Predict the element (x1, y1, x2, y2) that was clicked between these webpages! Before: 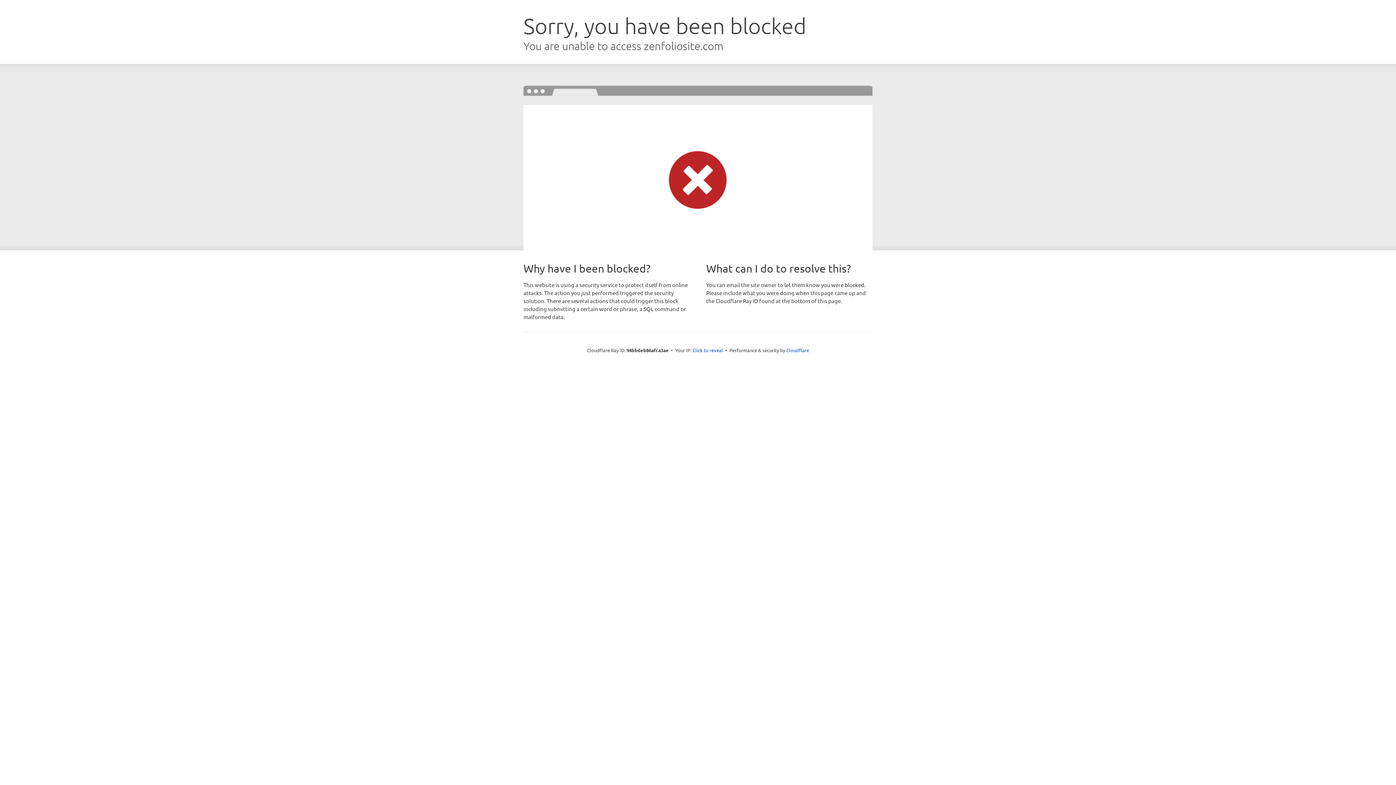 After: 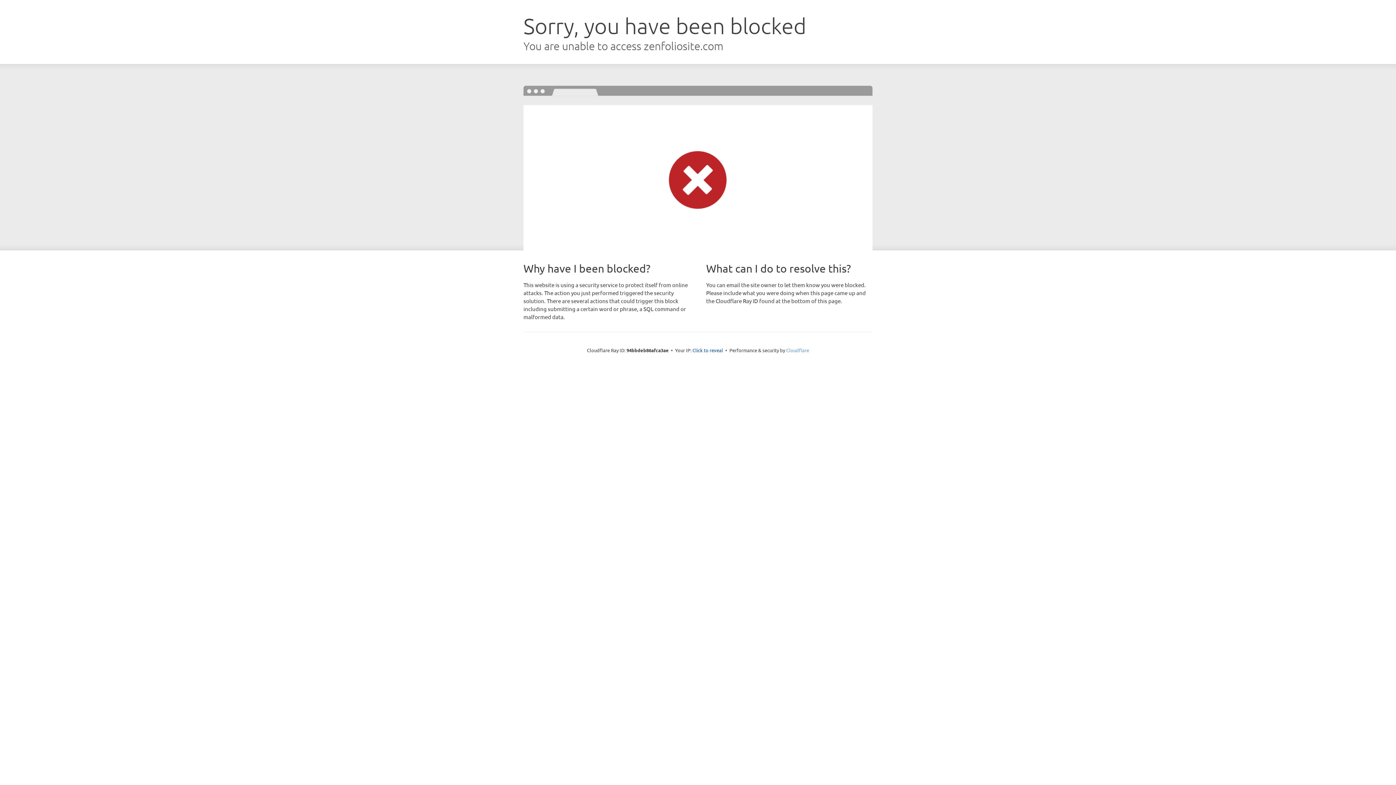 Action: label: Cloudflare bbox: (786, 347, 809, 353)